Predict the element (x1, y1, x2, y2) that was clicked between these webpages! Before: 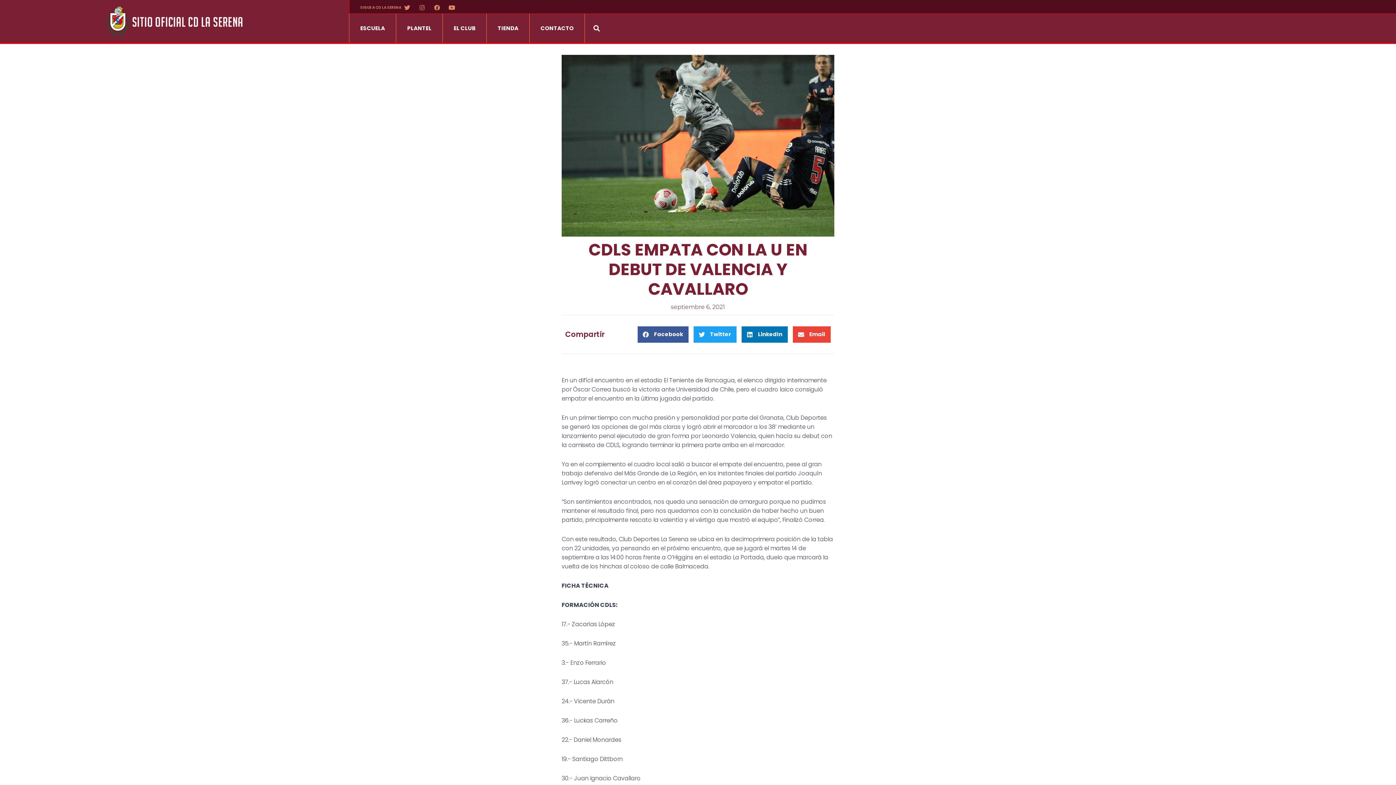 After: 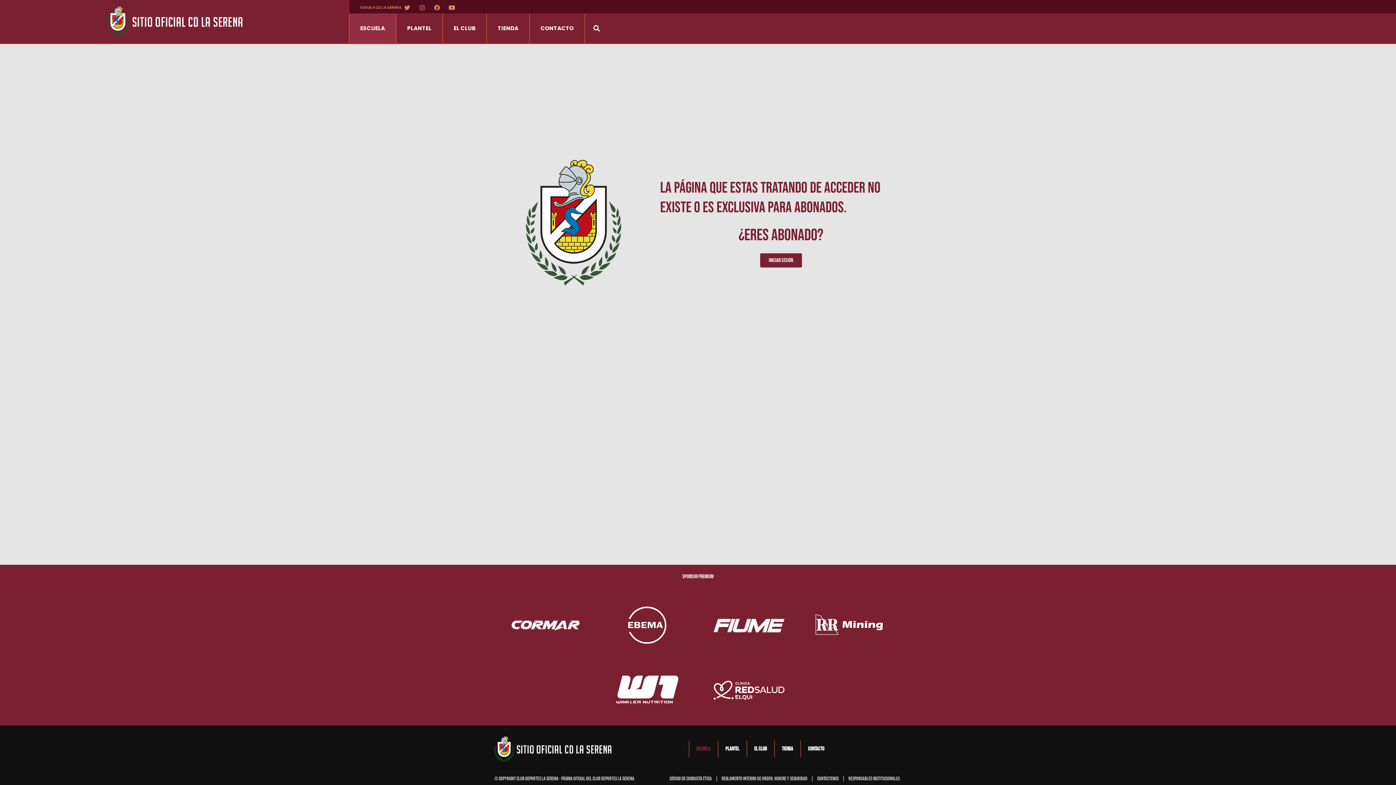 Action: bbox: (349, 13, 396, 42) label: ESCUELA